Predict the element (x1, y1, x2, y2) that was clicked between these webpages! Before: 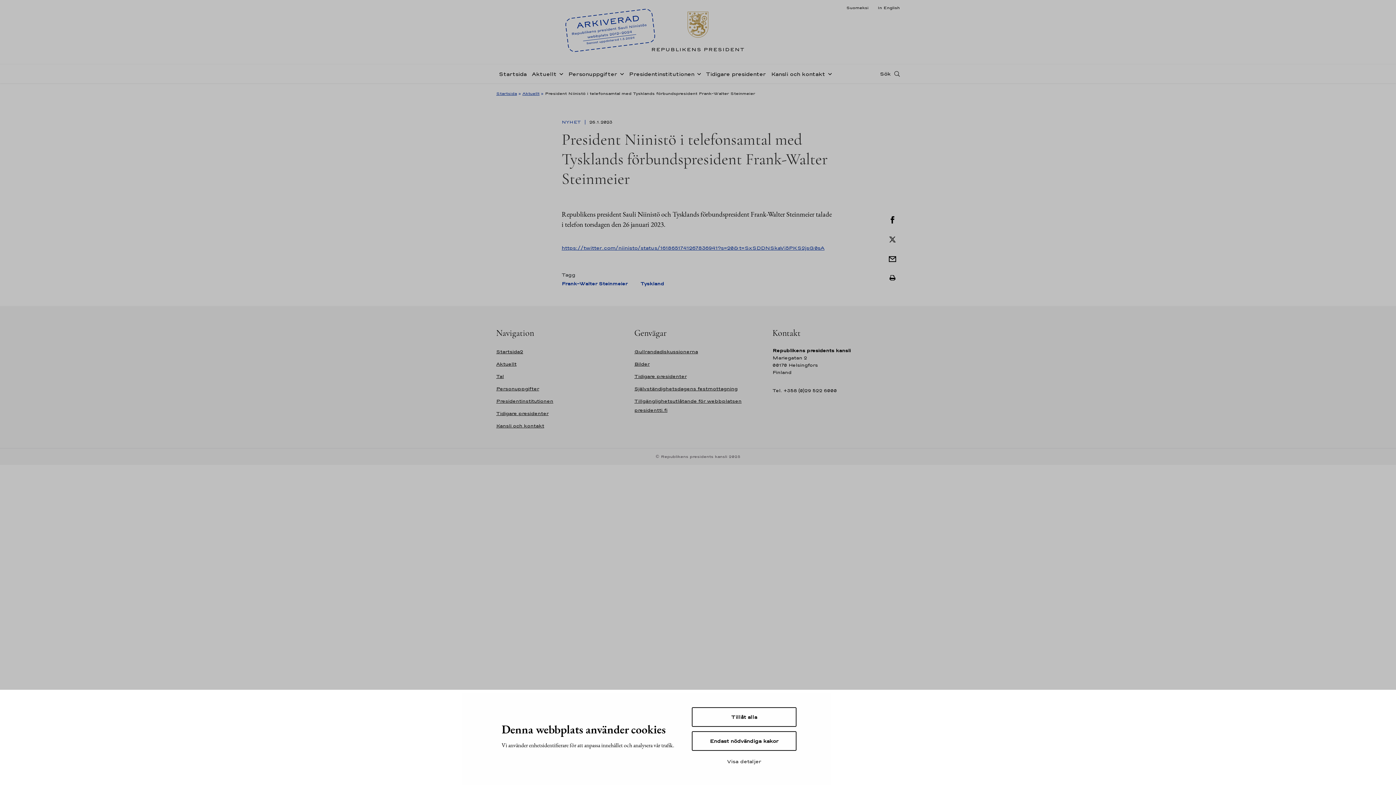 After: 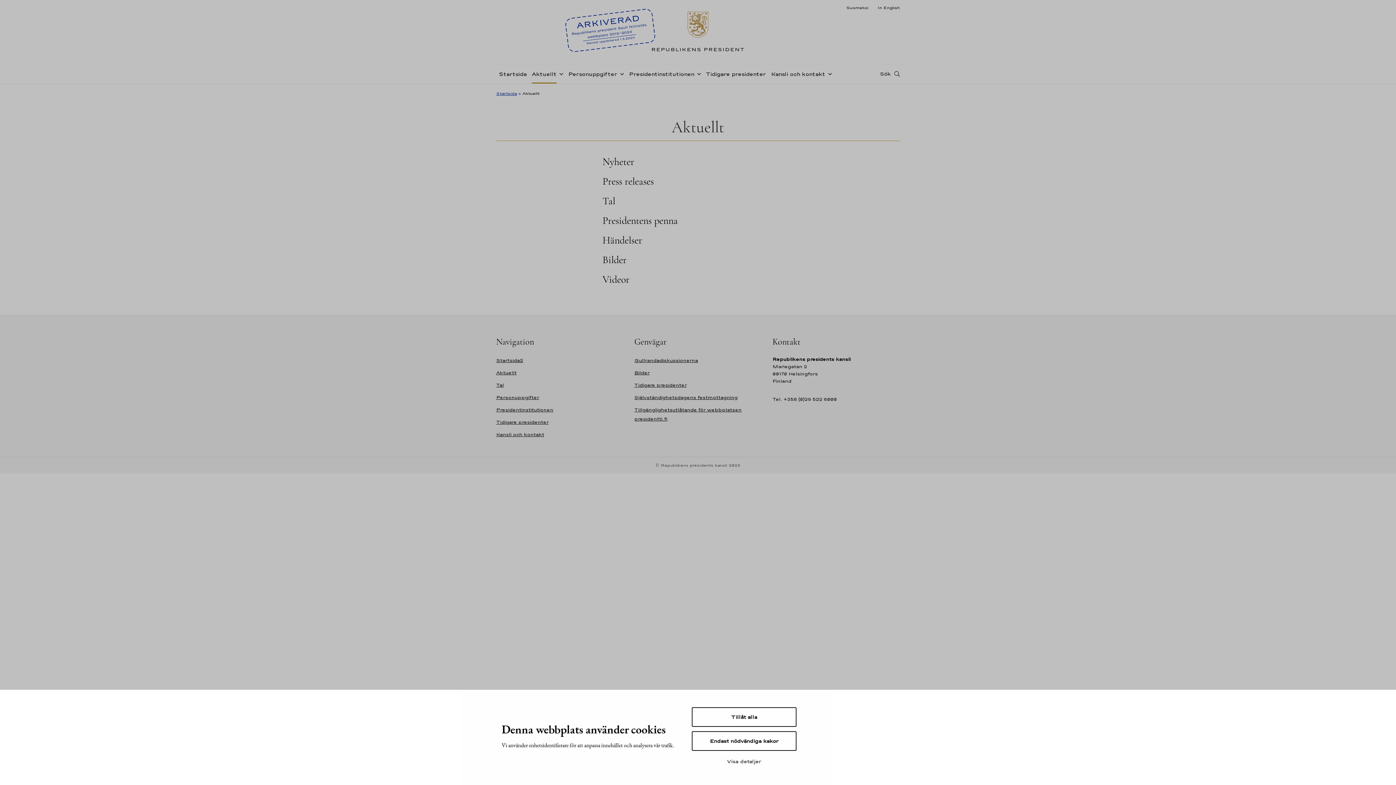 Action: label: Aktuellt bbox: (496, 361, 516, 367)